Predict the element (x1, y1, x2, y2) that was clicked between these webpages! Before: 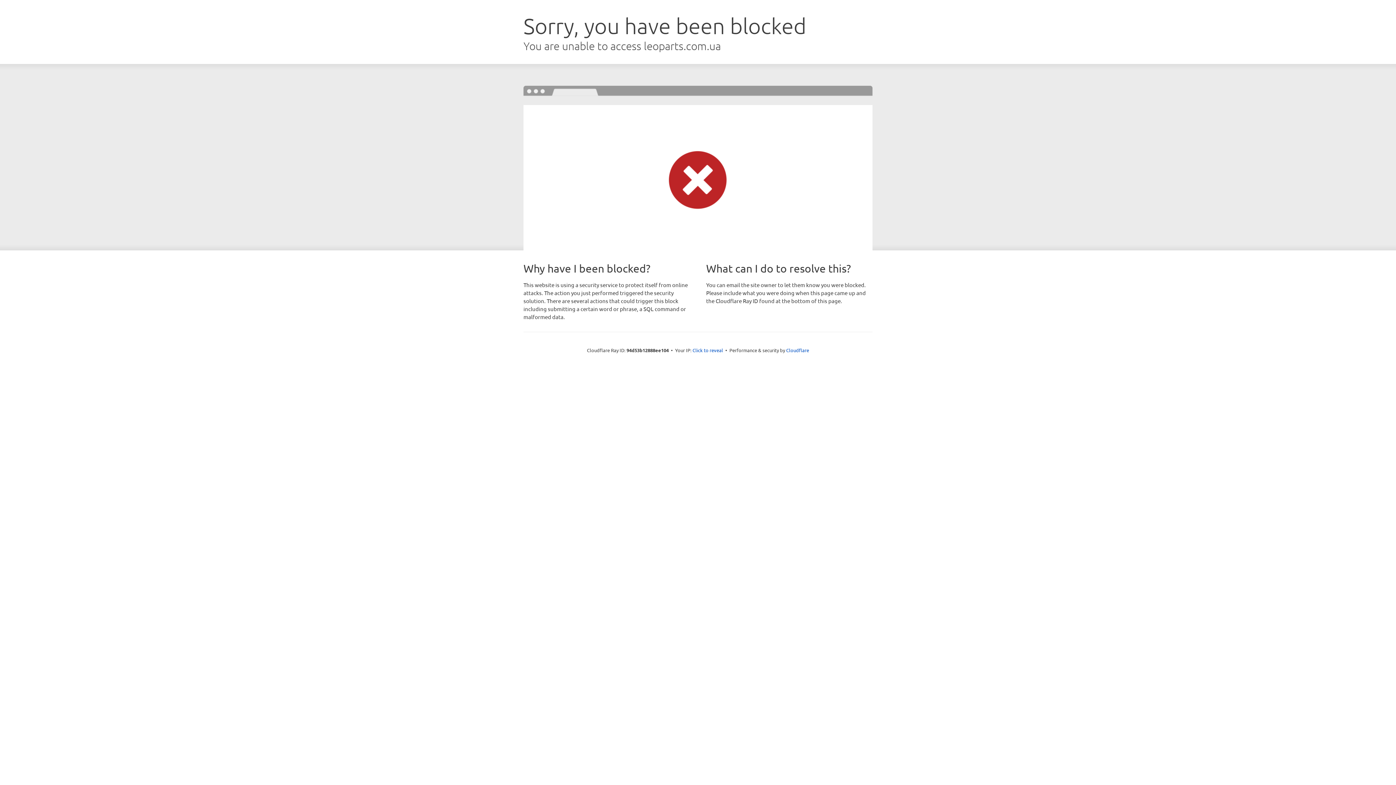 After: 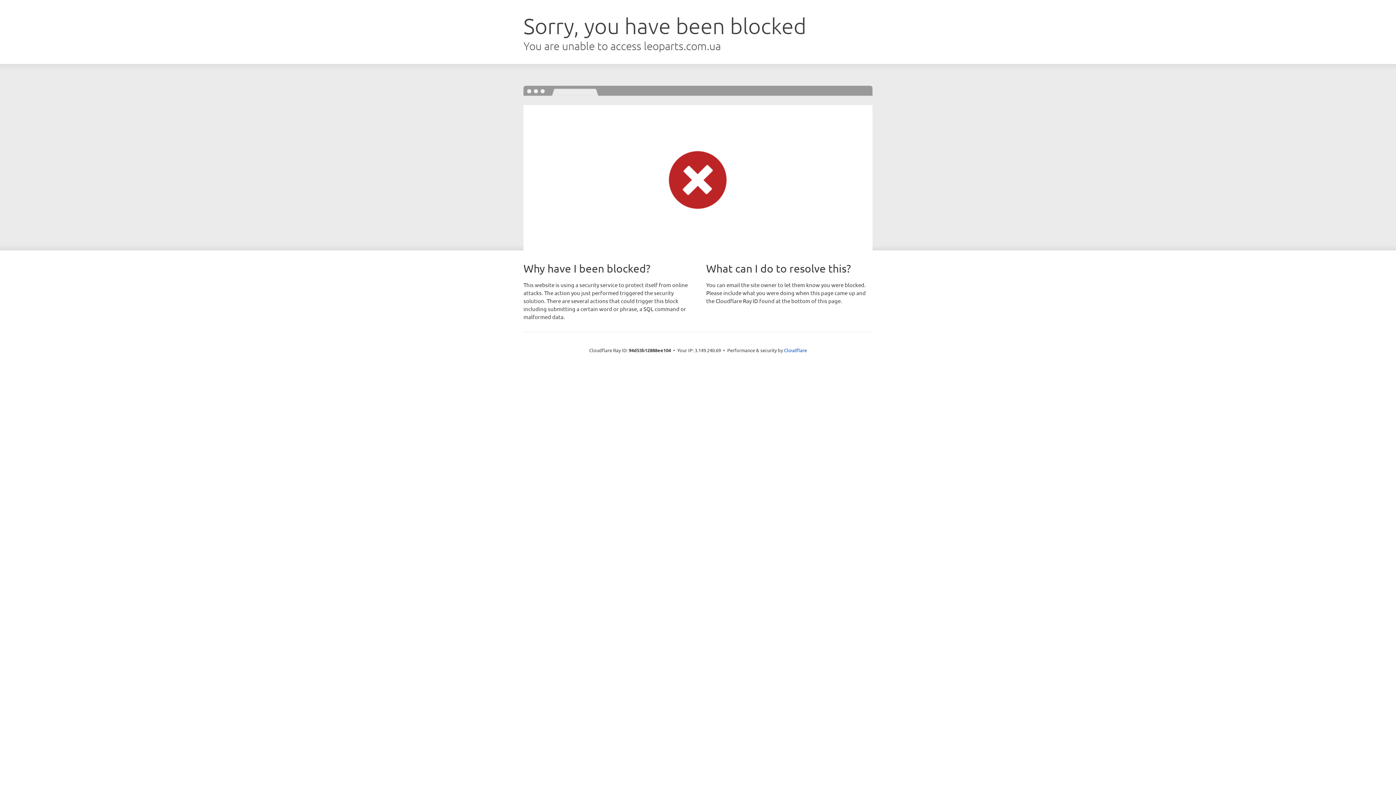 Action: label: Click to reveal bbox: (692, 346, 723, 353)